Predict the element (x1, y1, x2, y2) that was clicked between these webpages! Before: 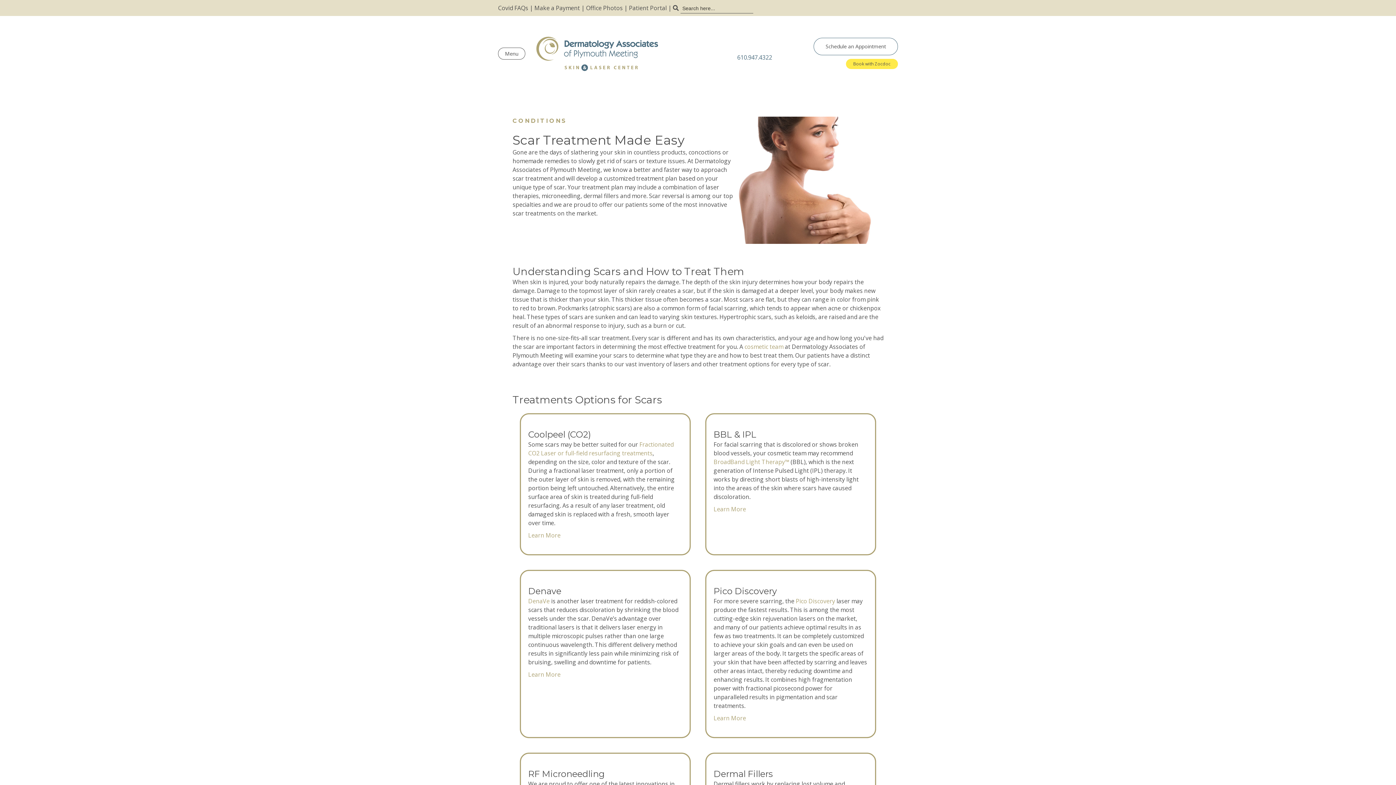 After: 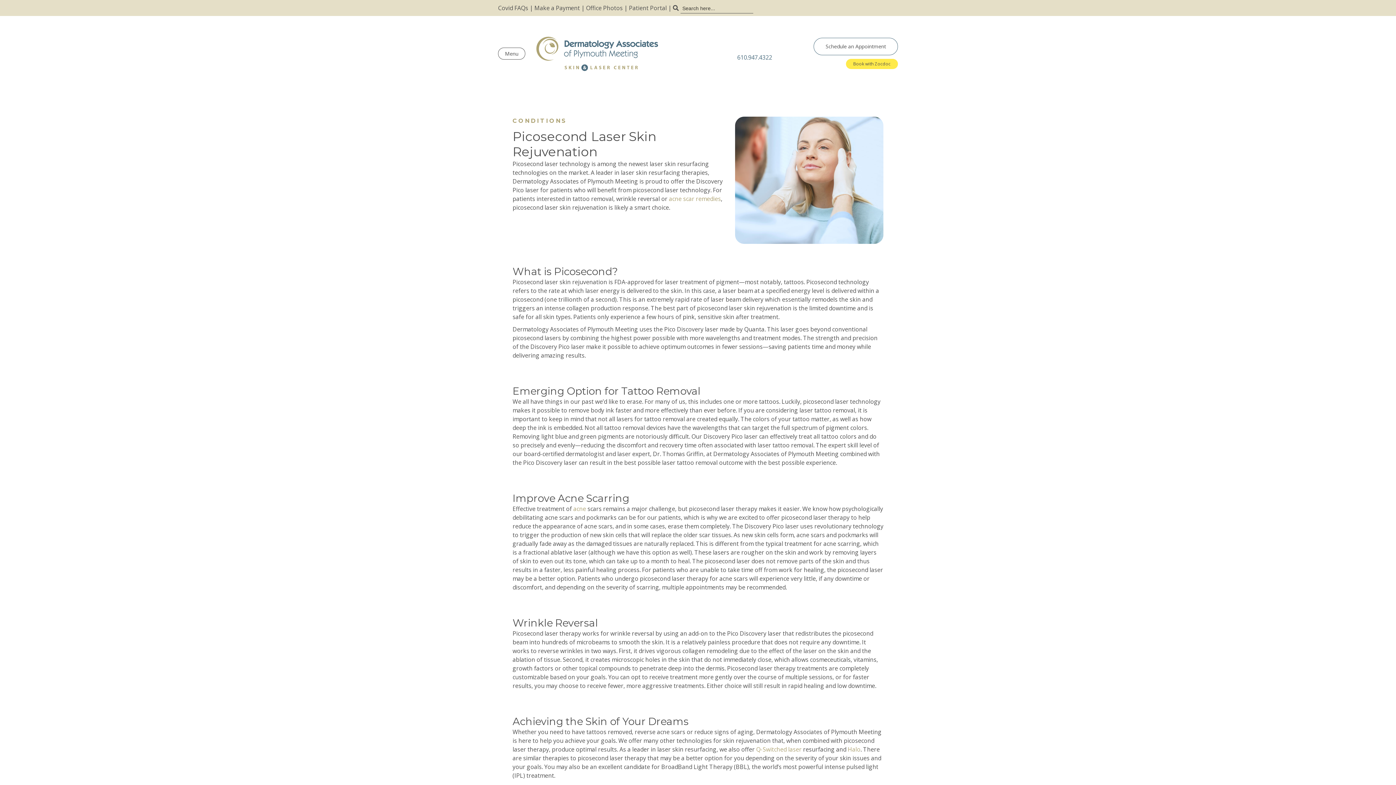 Action: label: Learn More bbox: (713, 714, 746, 722)